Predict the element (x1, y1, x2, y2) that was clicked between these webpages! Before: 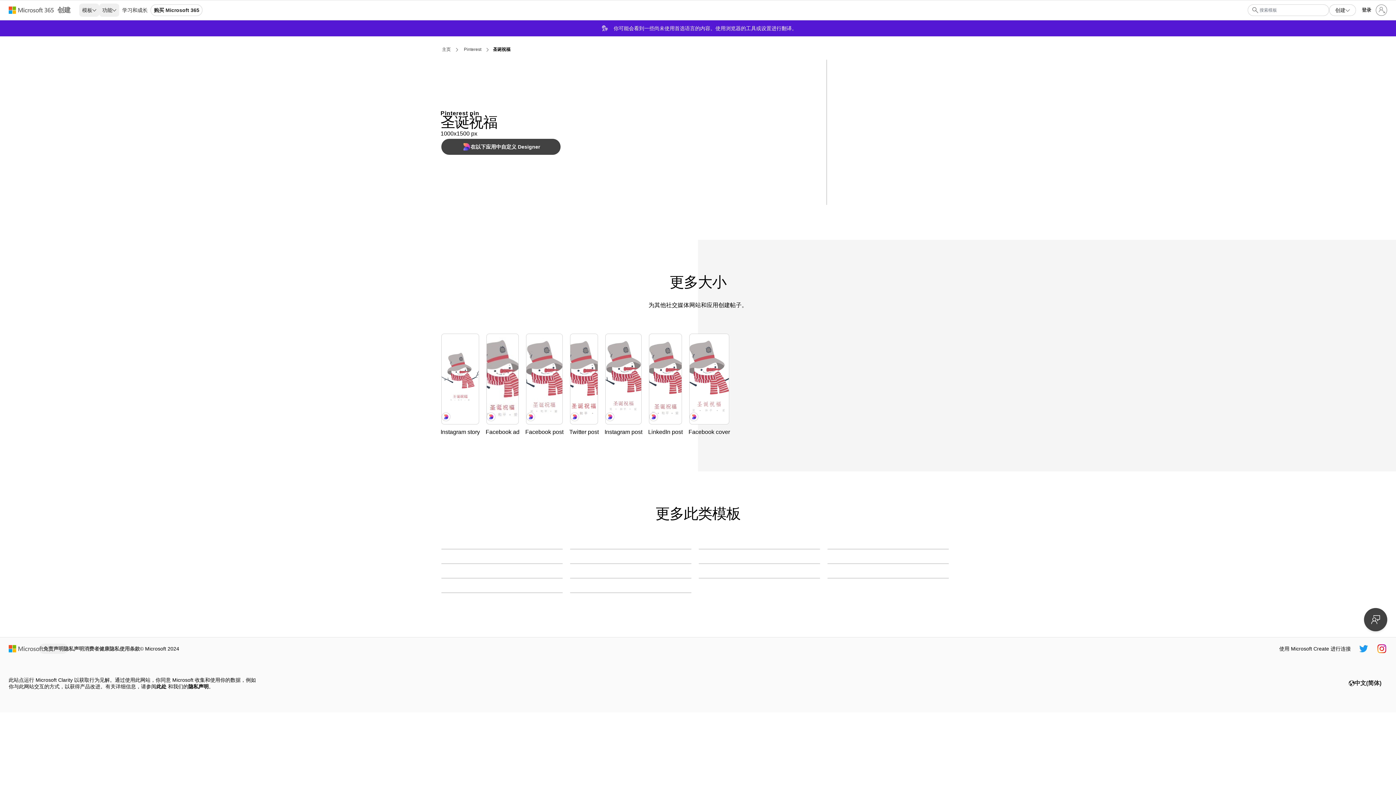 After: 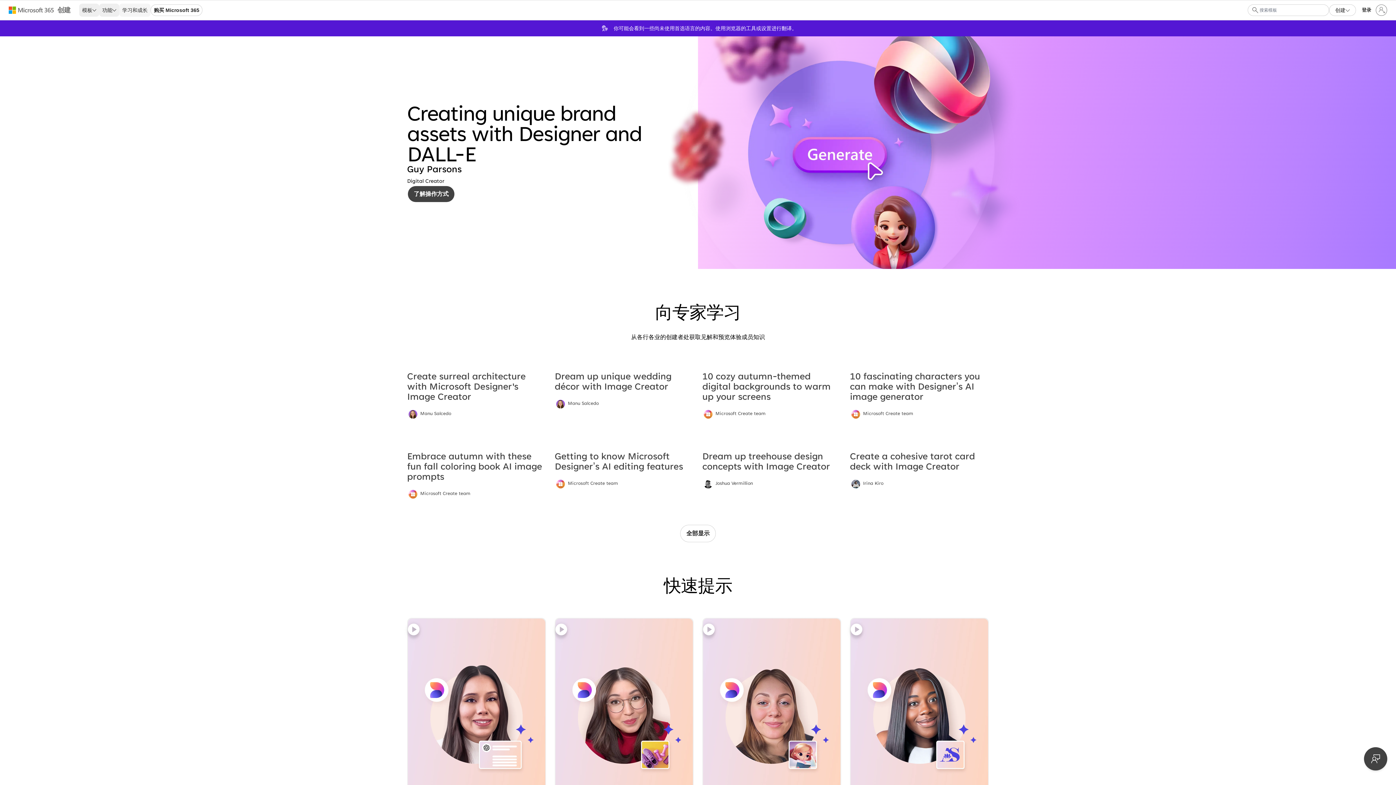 Action: label: 学习和成长 bbox: (119, 3, 150, 16)